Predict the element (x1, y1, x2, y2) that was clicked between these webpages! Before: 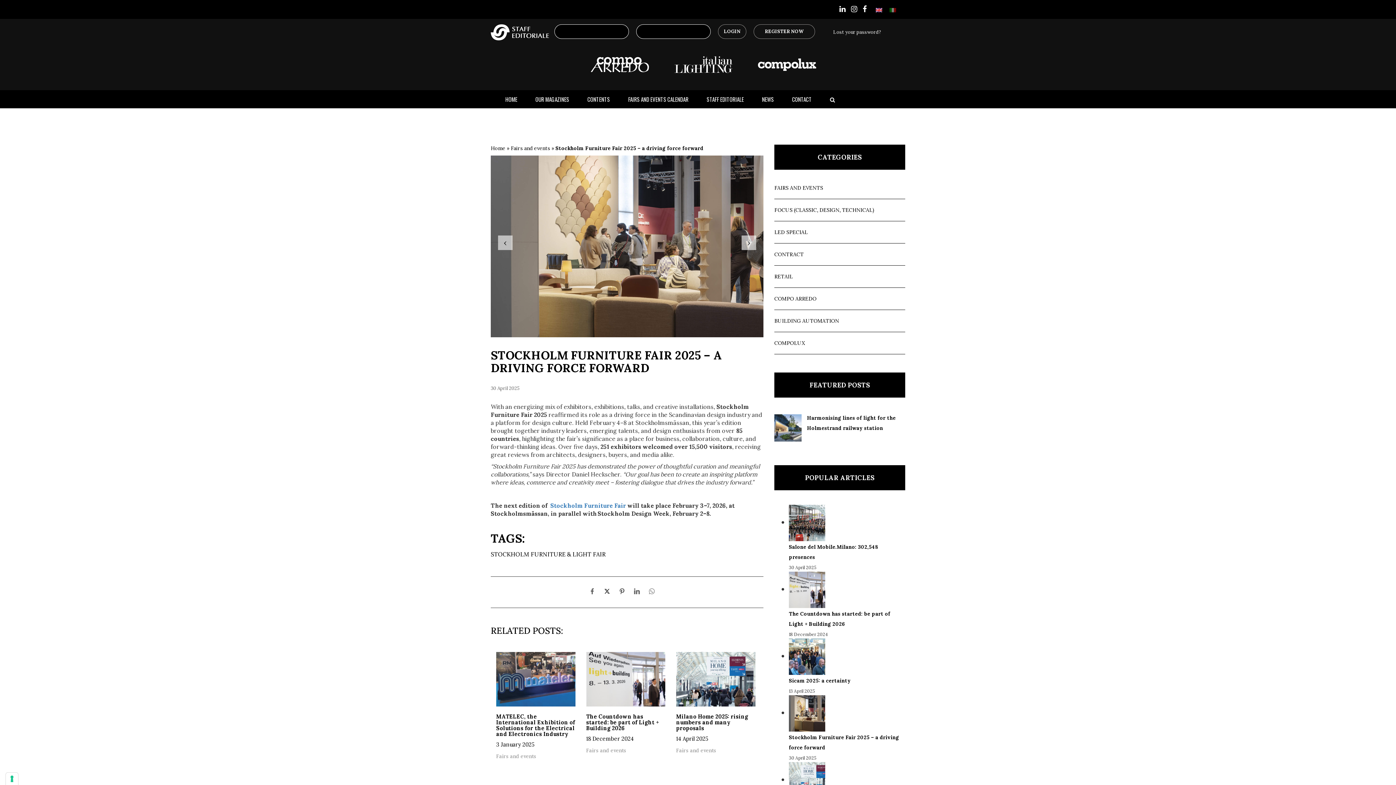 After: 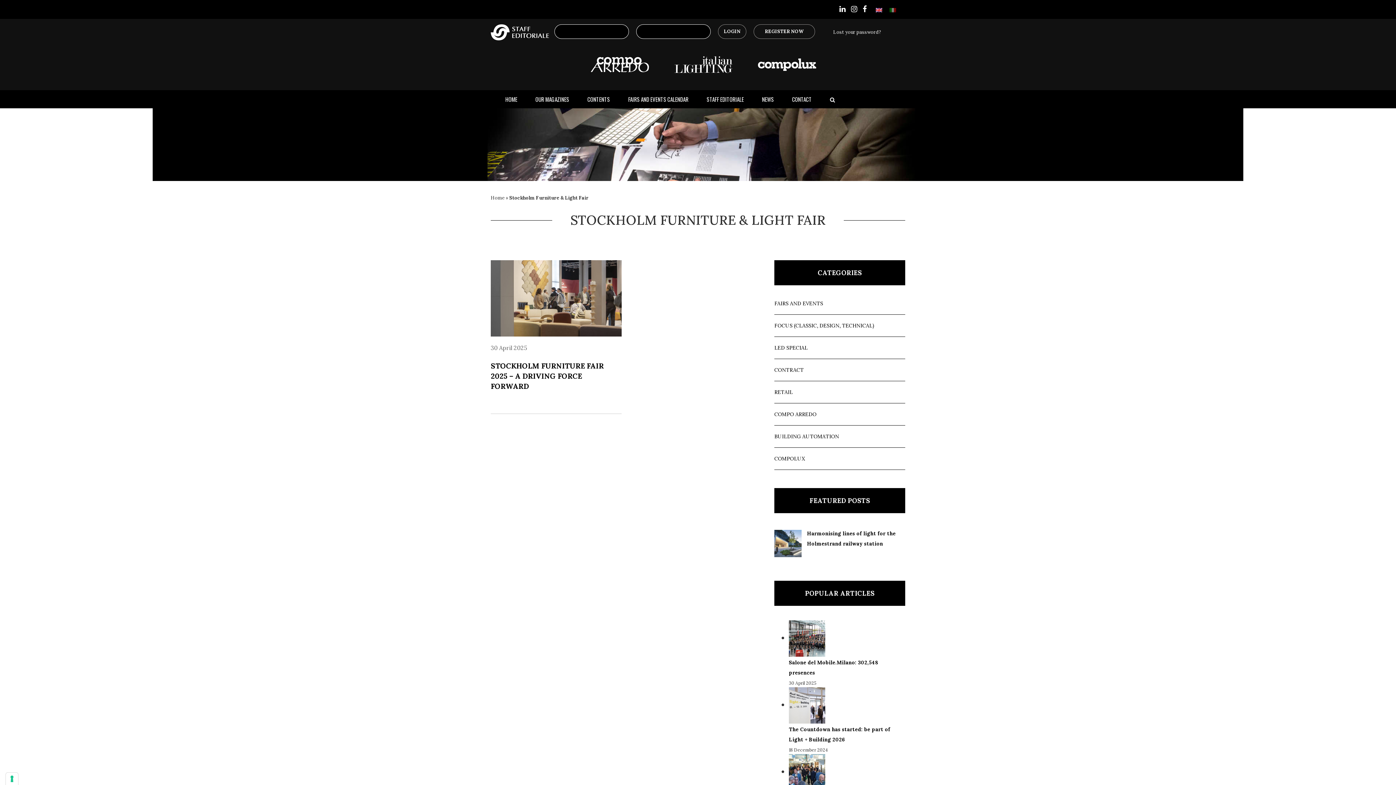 Action: bbox: (490, 551, 605, 558) label: STOCKHOLM FURNITURE & LIGHT FAIR